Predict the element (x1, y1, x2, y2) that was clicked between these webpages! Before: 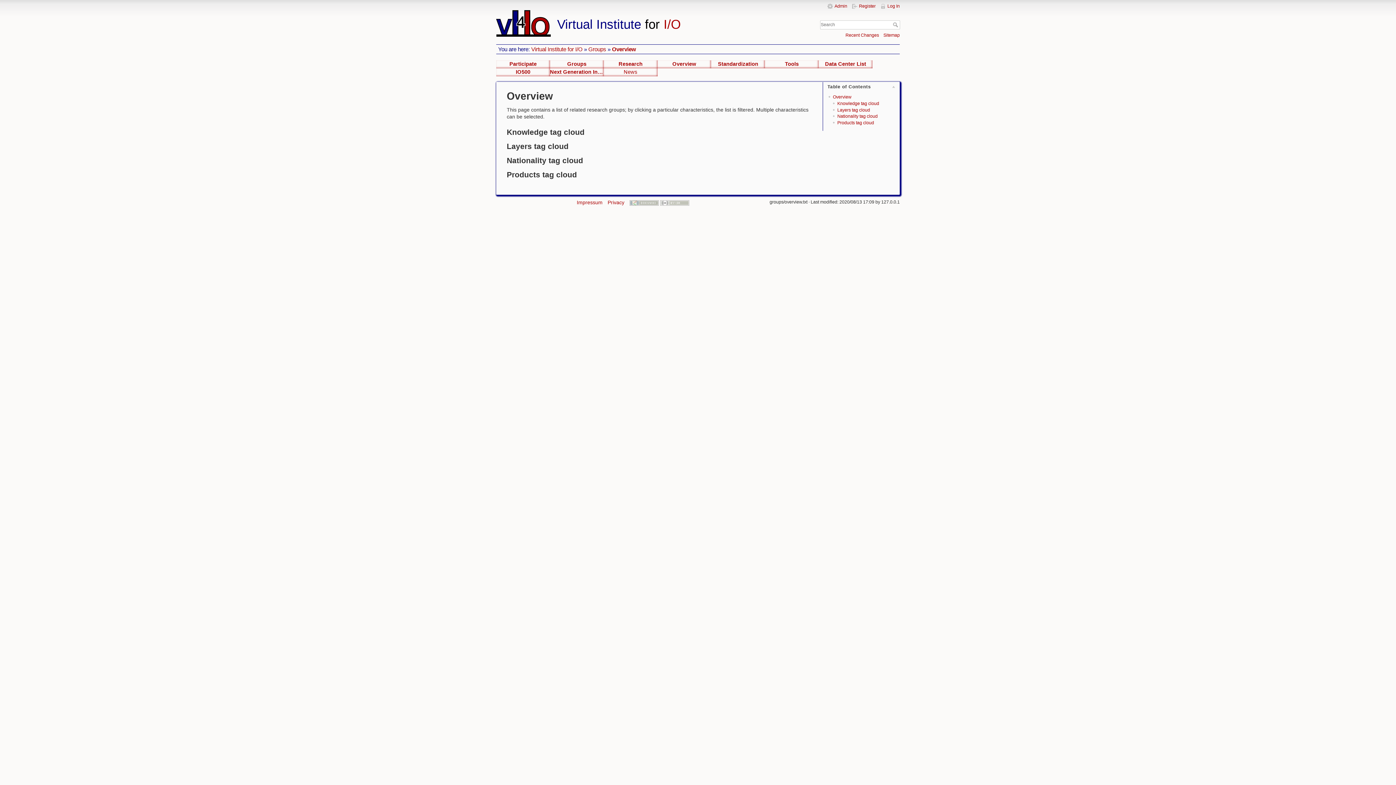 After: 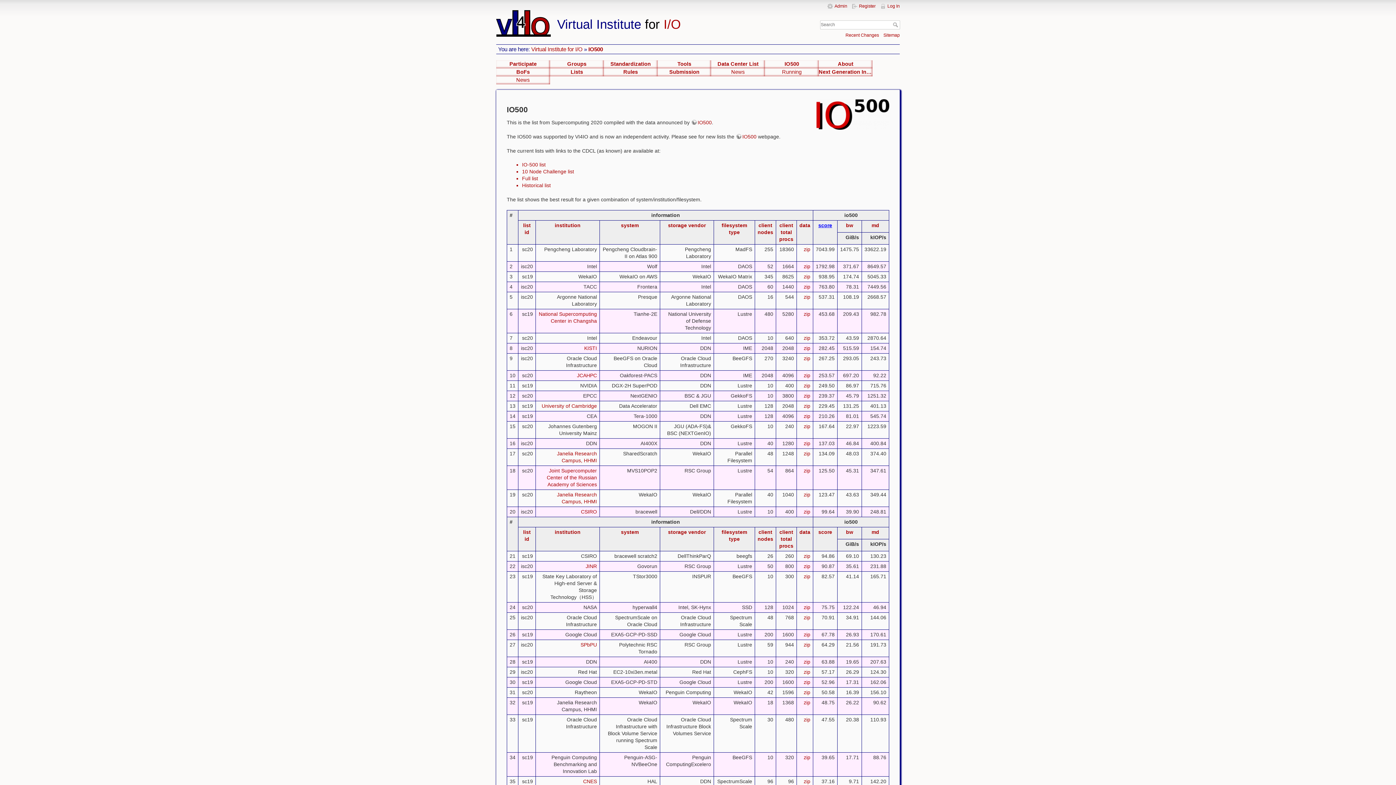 Action: bbox: (496, 68, 550, 76) label: IO500